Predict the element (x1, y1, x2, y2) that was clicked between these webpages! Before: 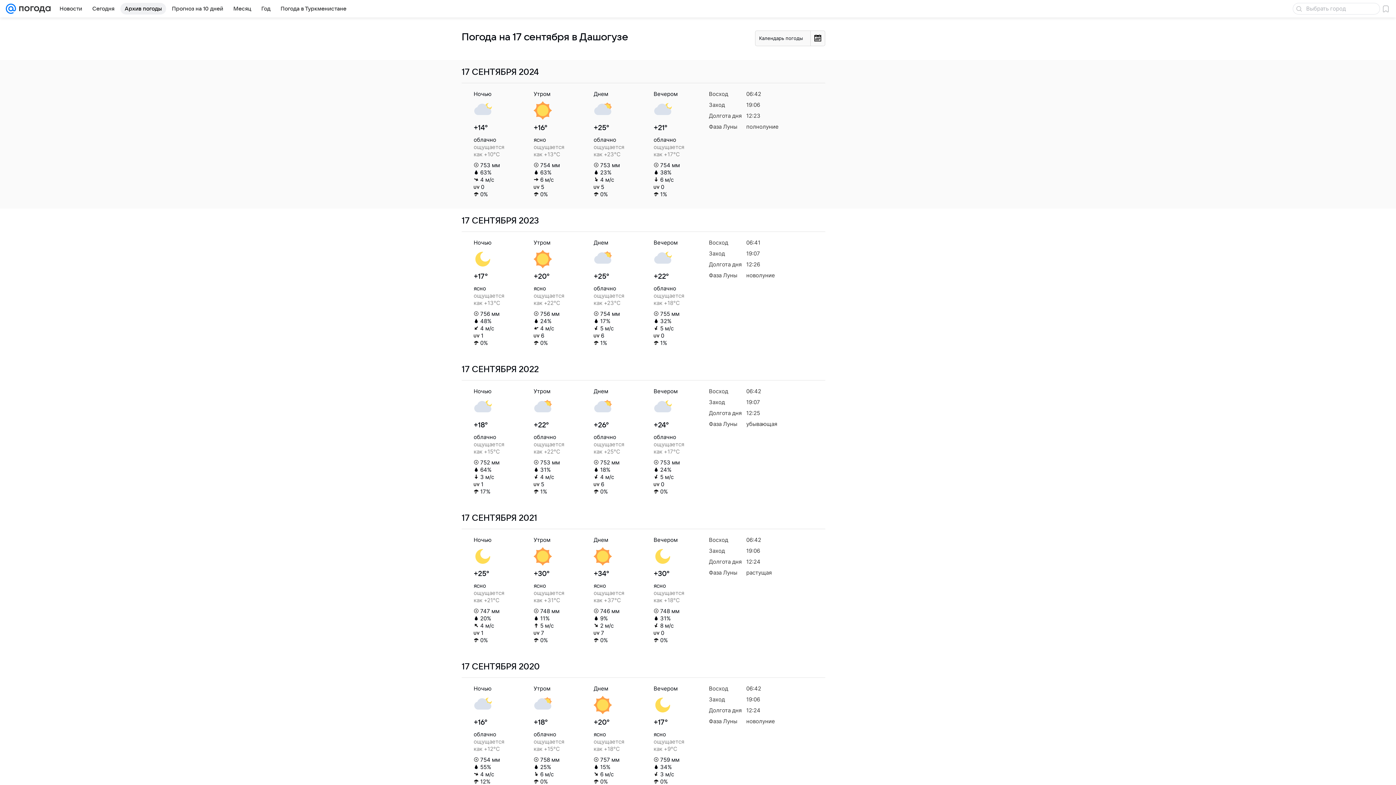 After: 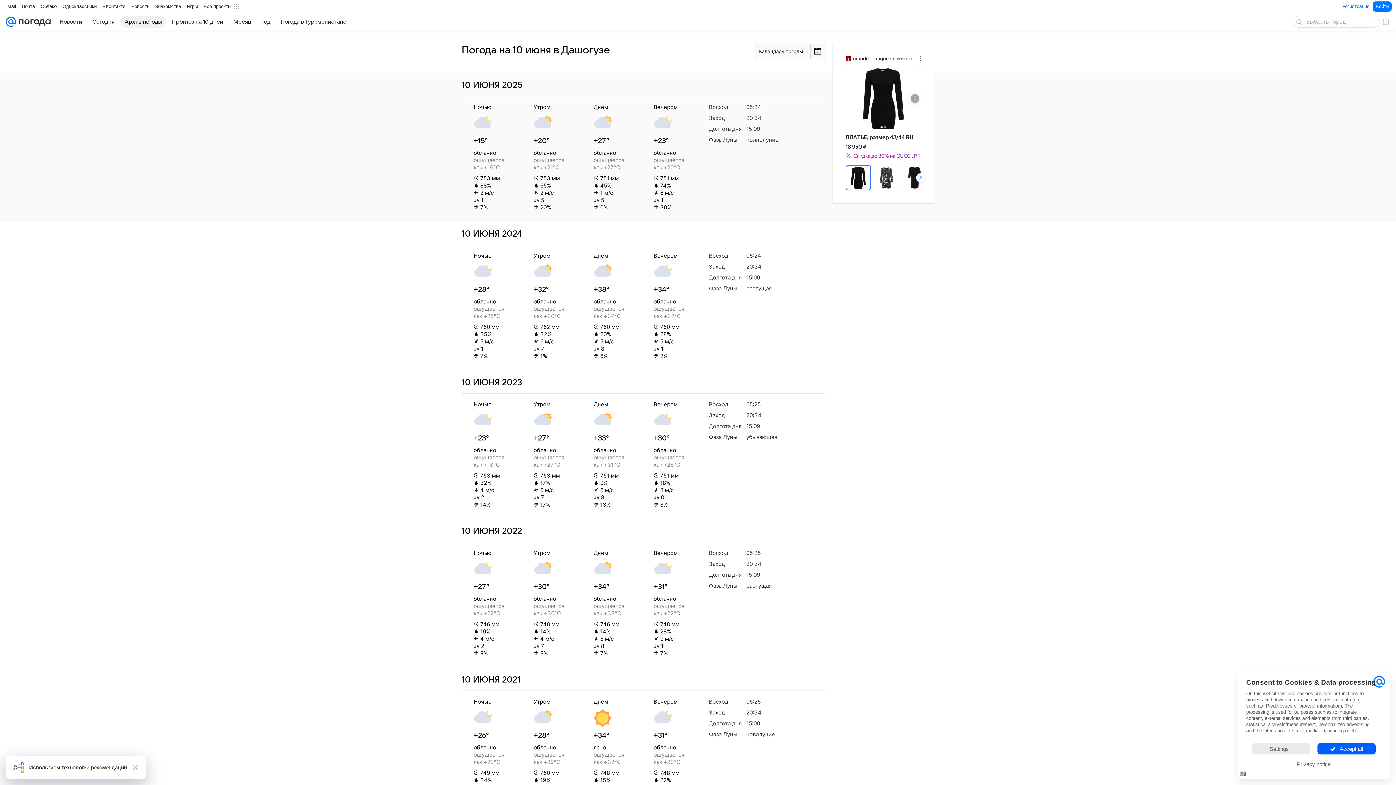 Action: label: Архив погоды bbox: (120, 2, 166, 14)